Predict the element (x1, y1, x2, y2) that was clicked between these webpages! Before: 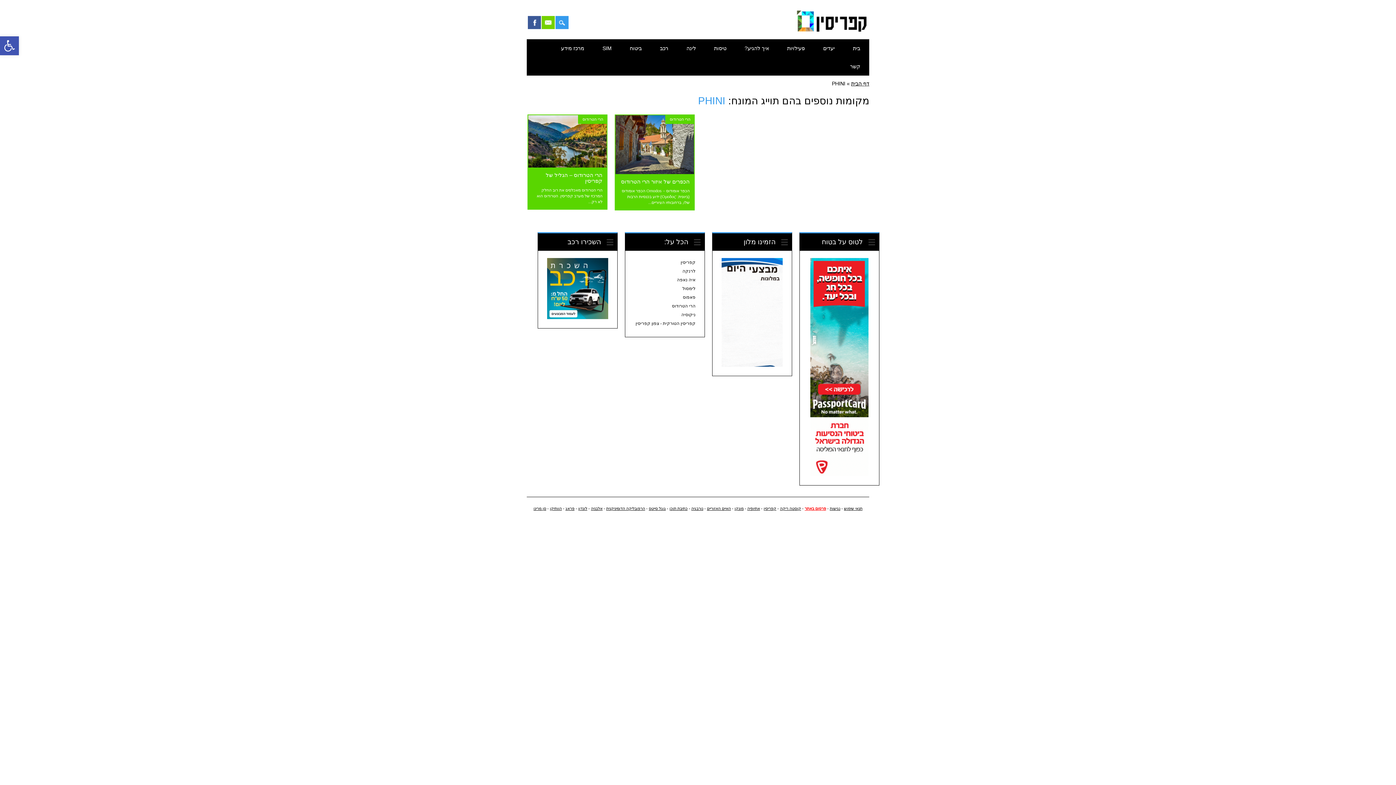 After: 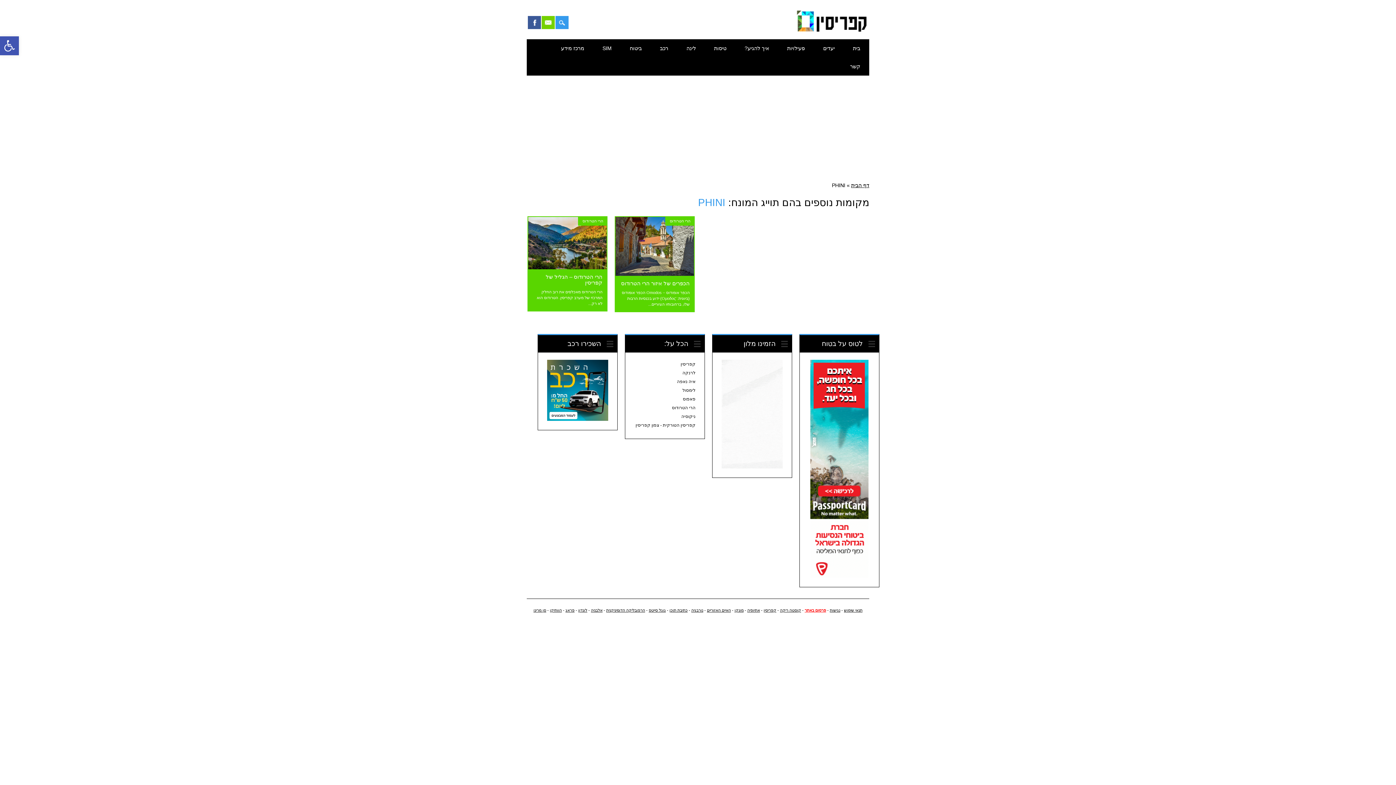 Action: label: לונדון bbox: (578, 506, 587, 511)